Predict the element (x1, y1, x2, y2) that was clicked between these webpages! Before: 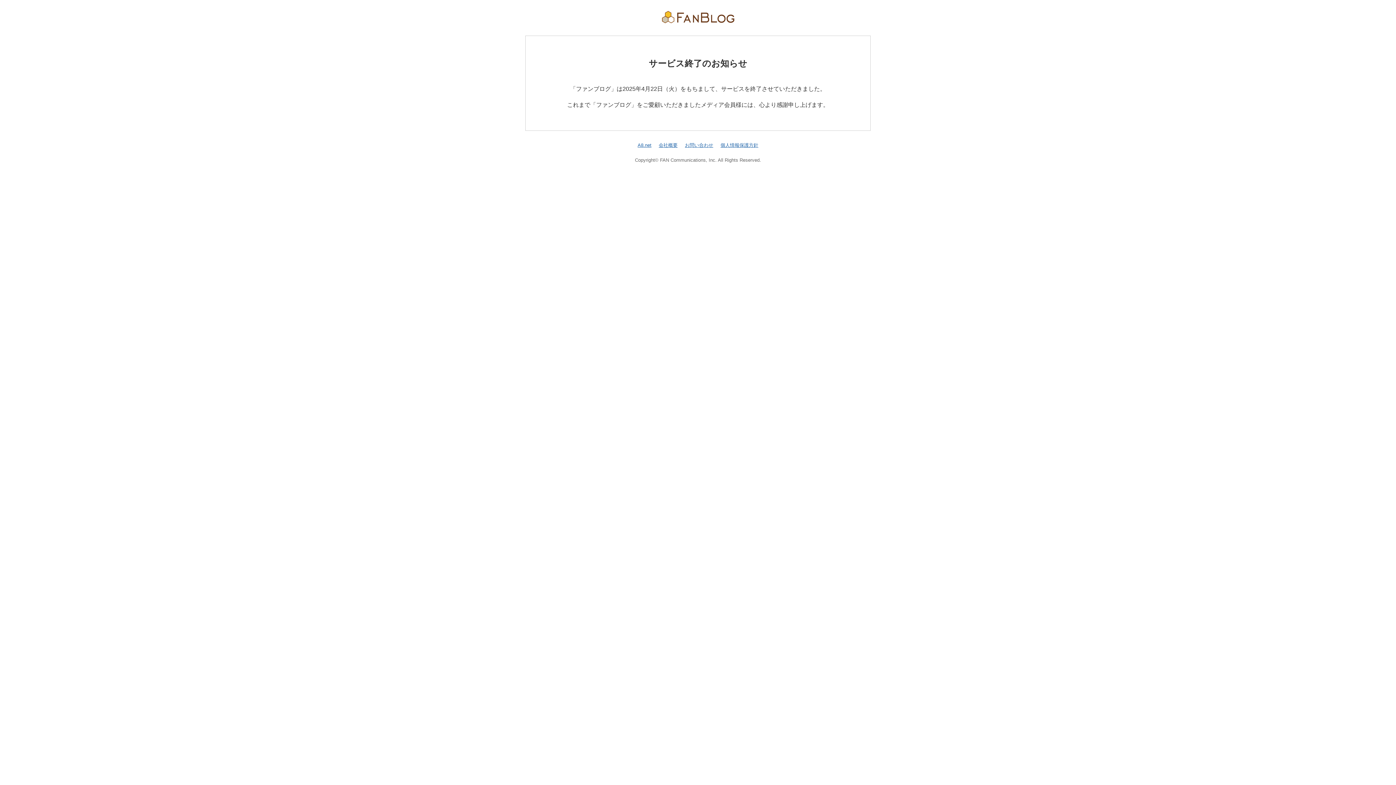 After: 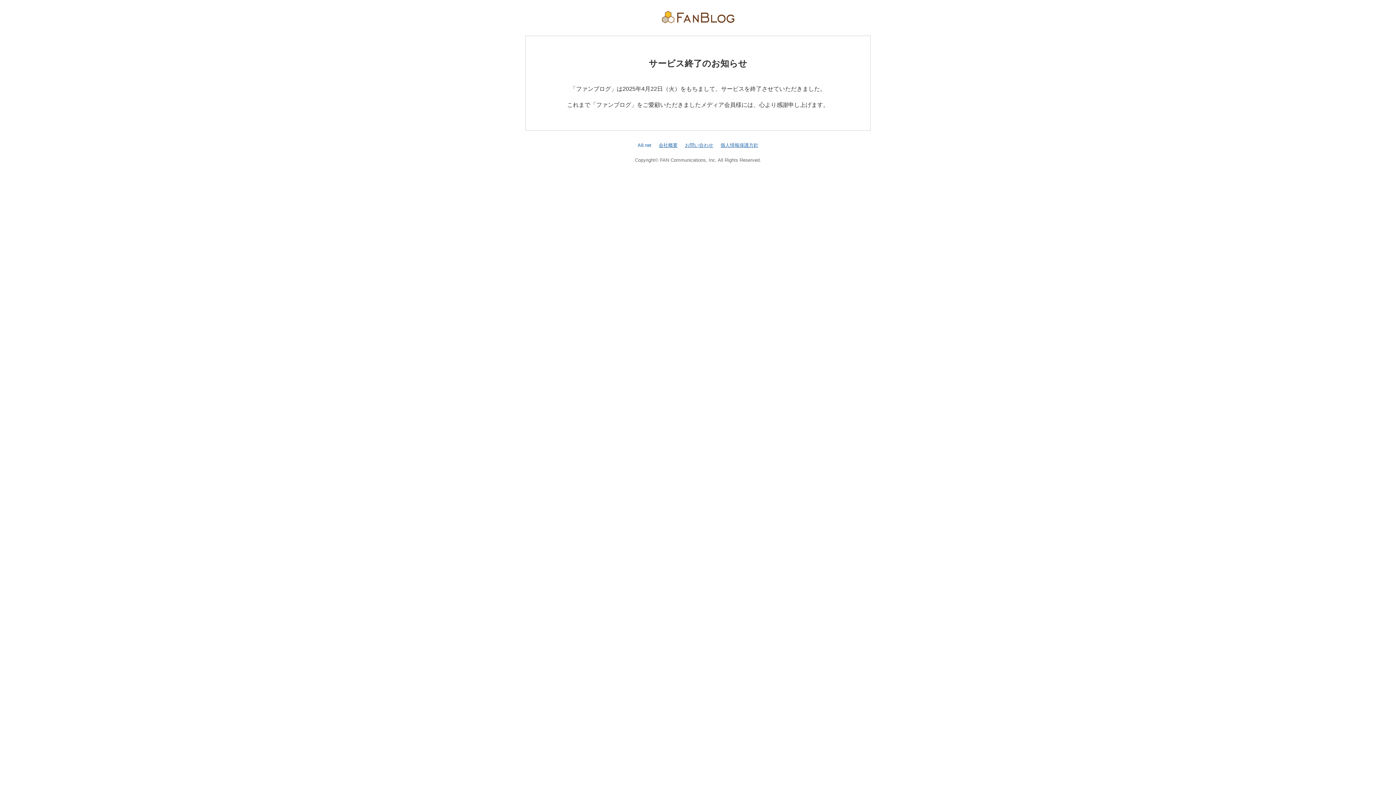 Action: bbox: (637, 142, 651, 147) label: A8.net